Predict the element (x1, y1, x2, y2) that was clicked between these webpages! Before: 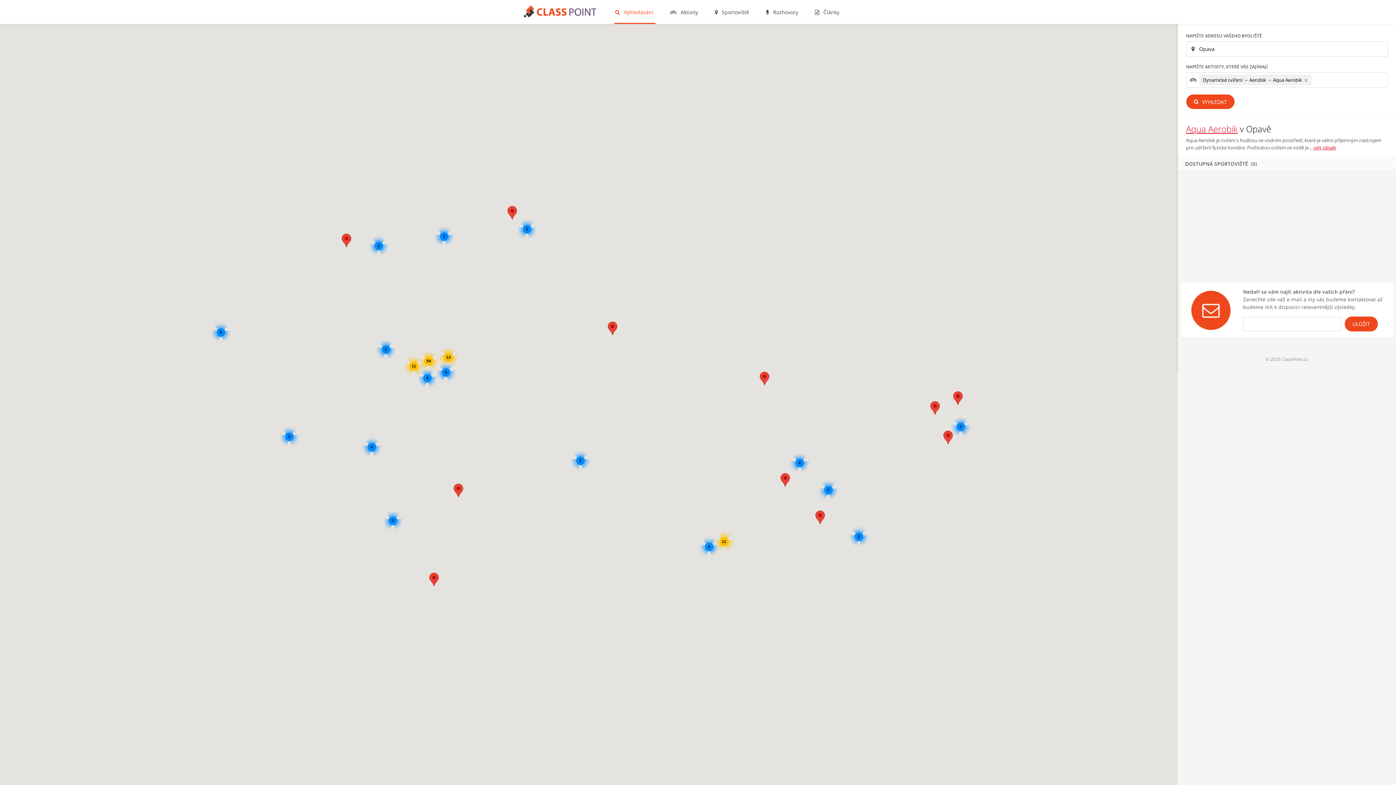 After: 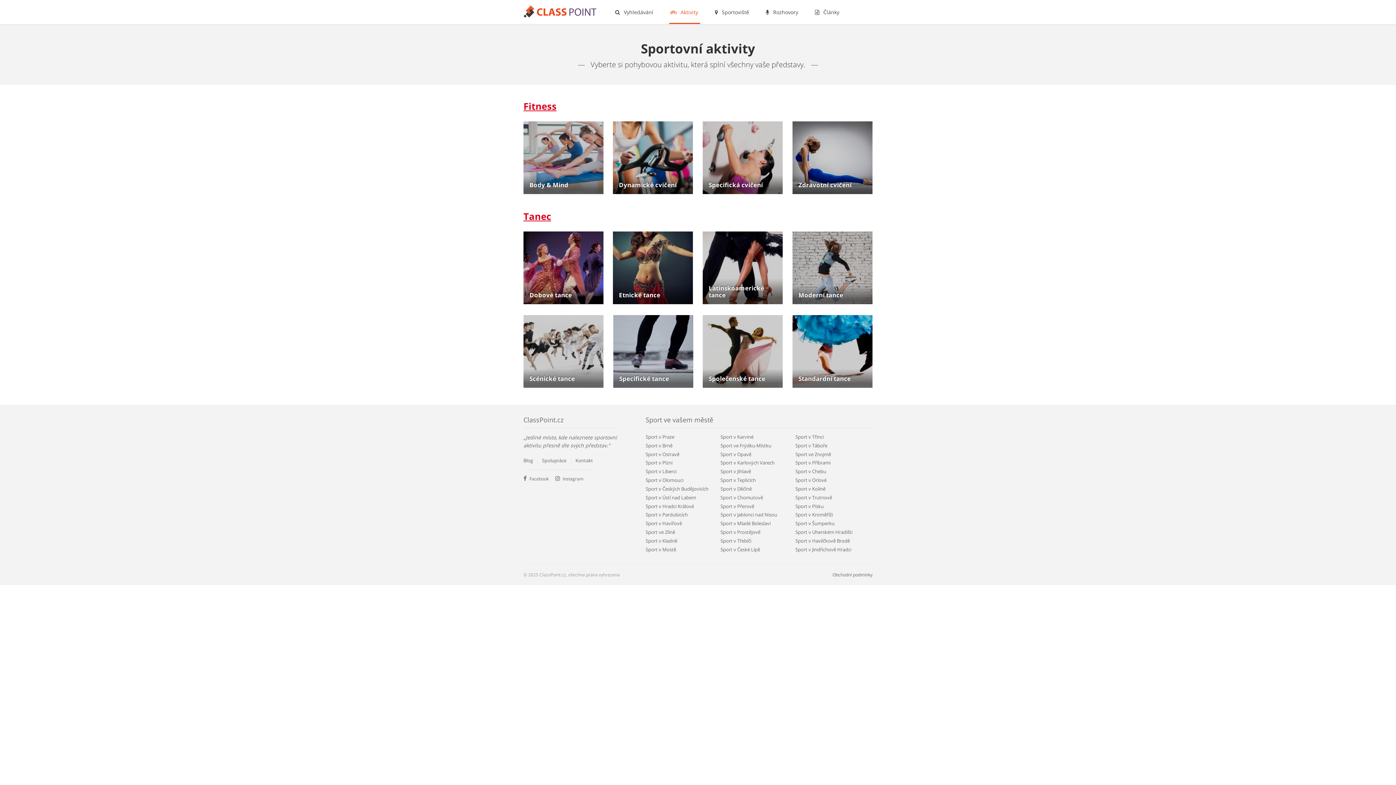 Action: label:  Aktivity bbox: (669, 0, 700, 24)